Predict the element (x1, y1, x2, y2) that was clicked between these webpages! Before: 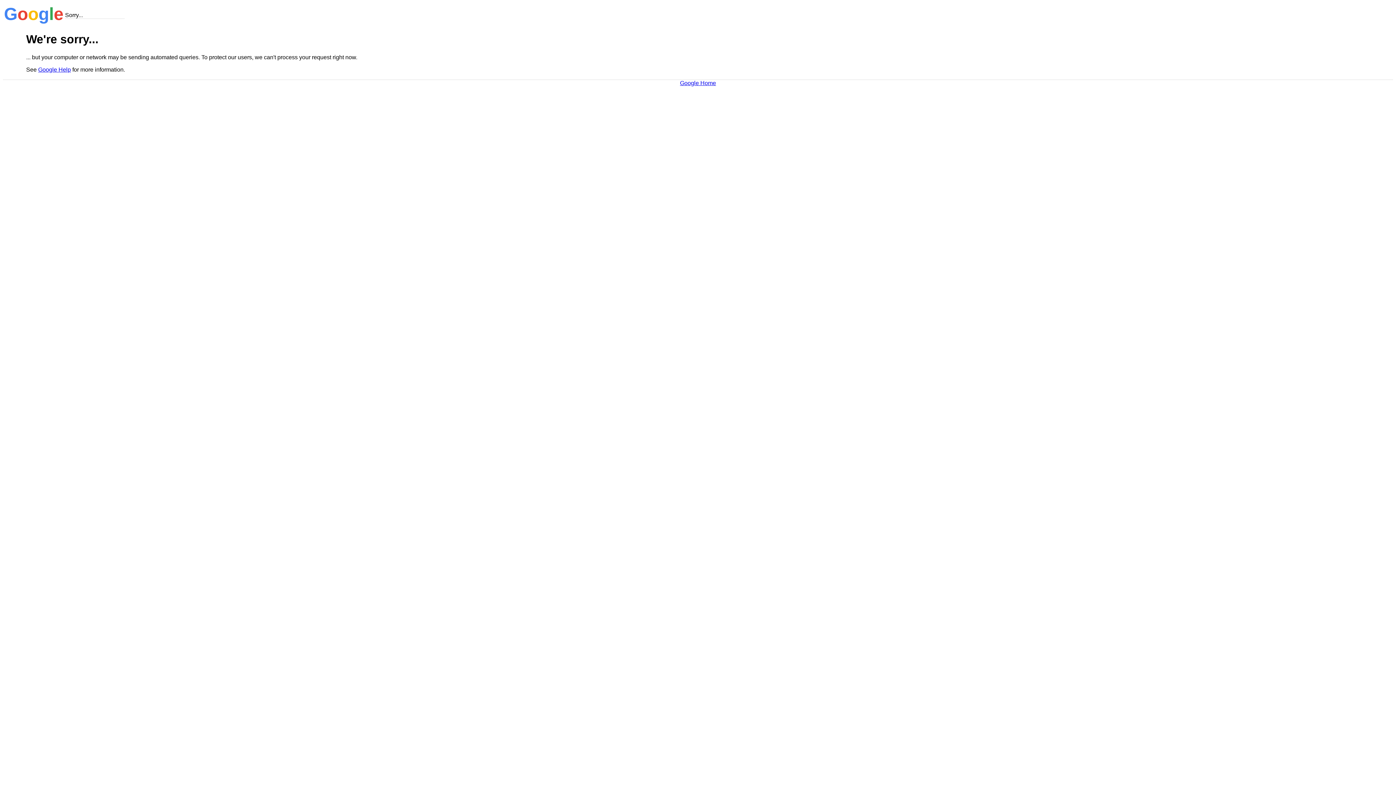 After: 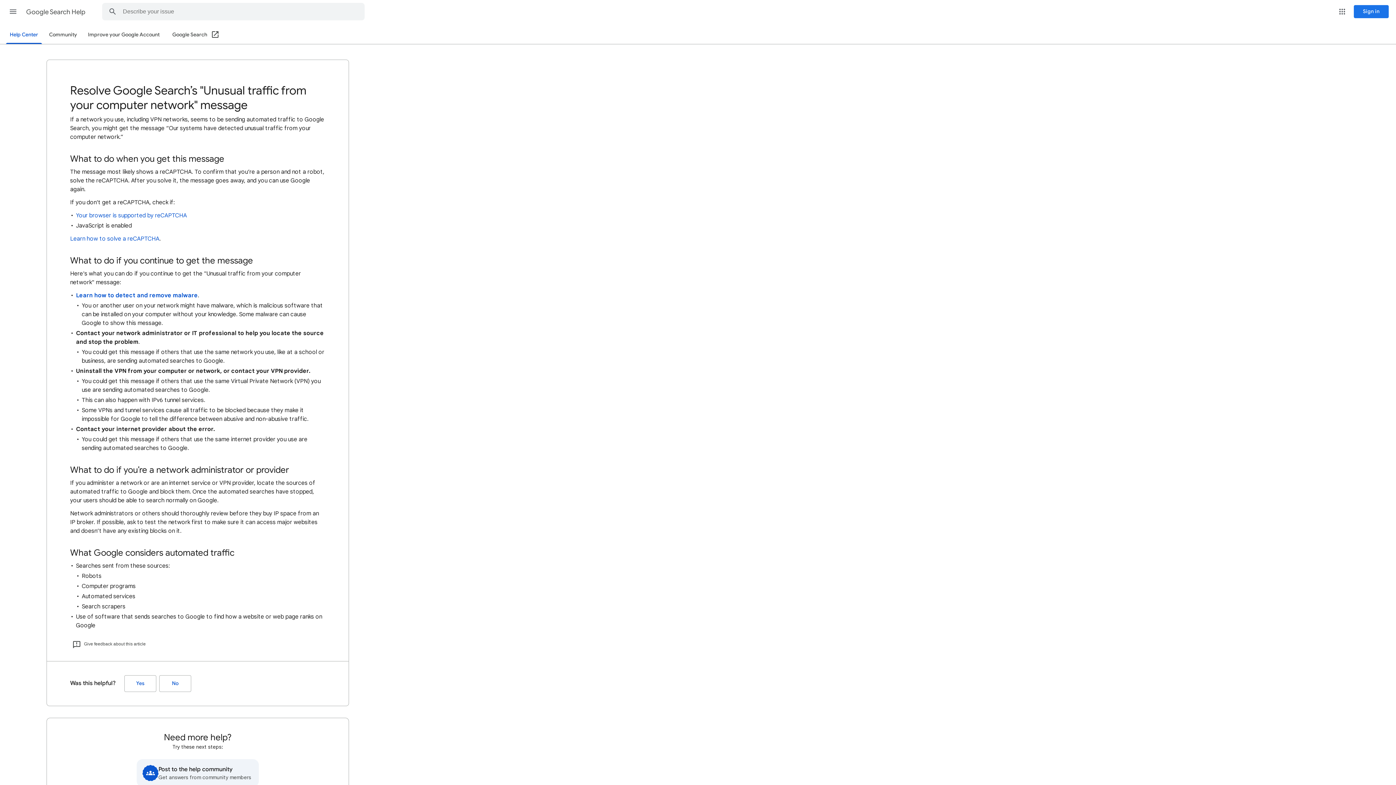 Action: label: Google Help bbox: (38, 66, 70, 72)